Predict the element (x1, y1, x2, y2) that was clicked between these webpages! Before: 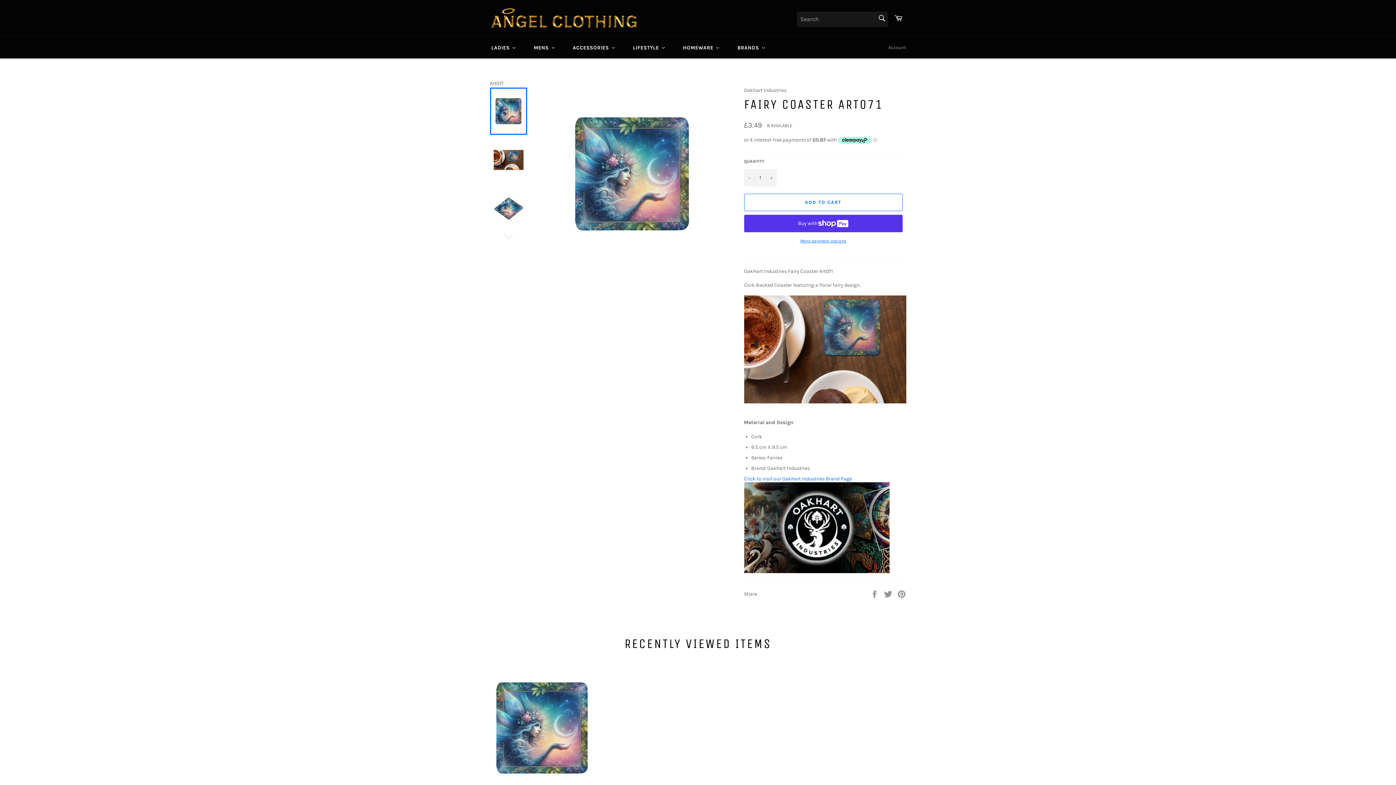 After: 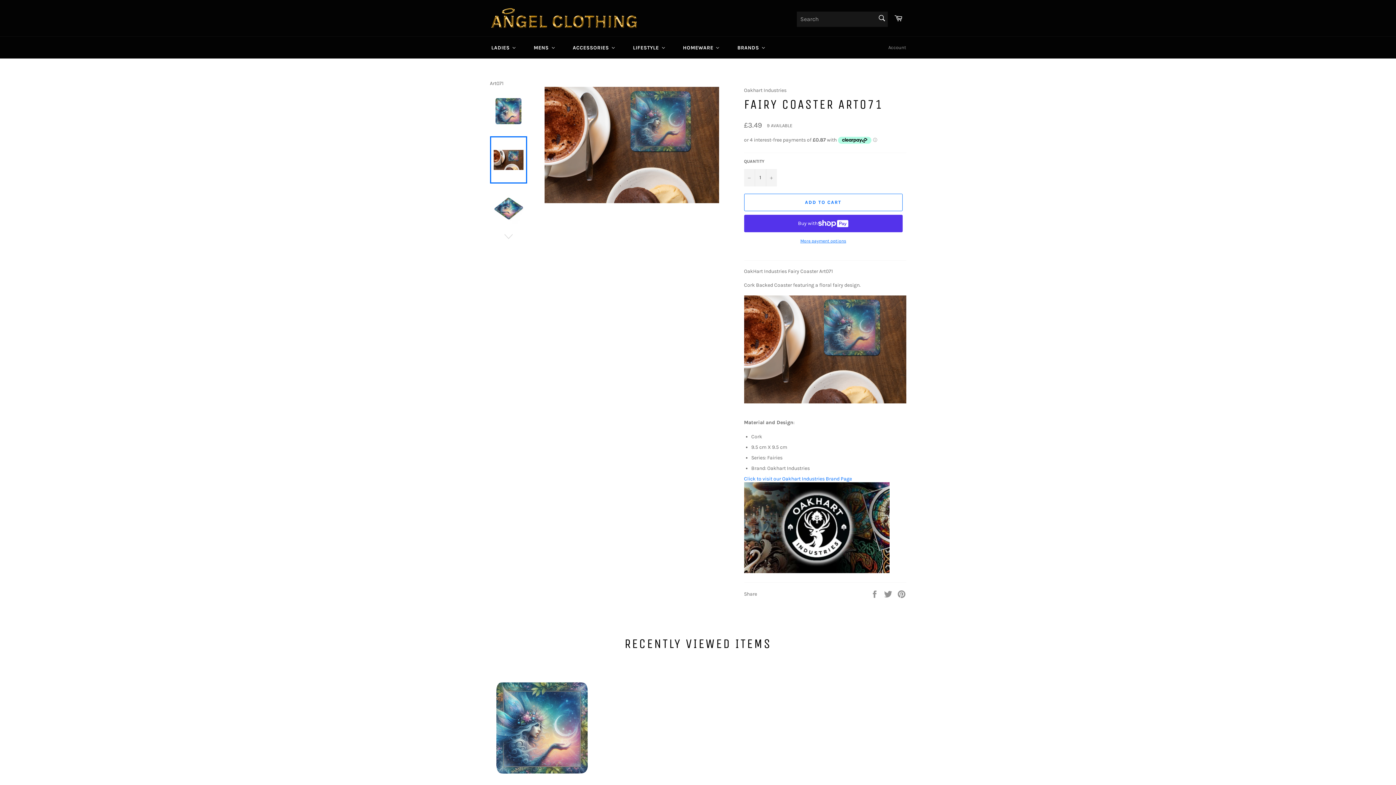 Action: bbox: (490, 136, 527, 183)